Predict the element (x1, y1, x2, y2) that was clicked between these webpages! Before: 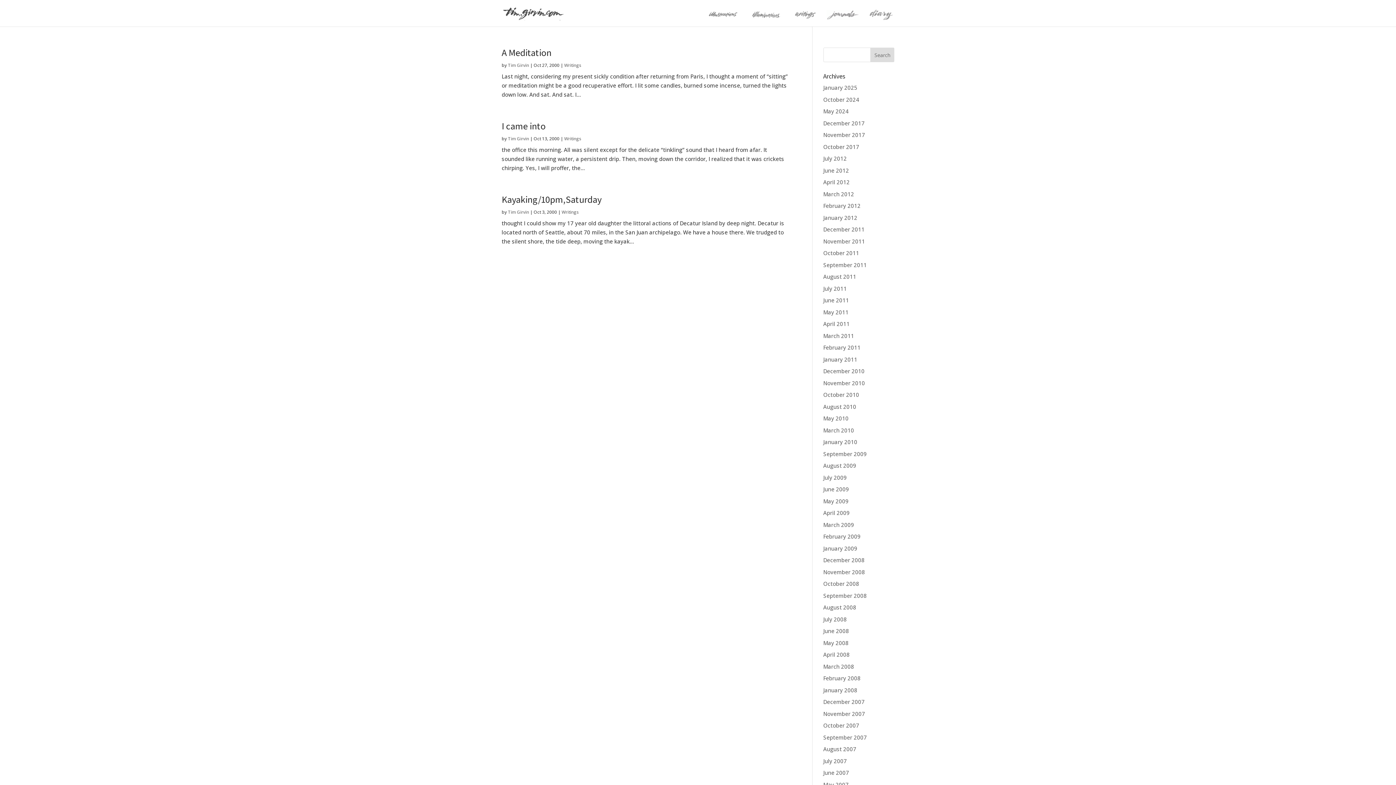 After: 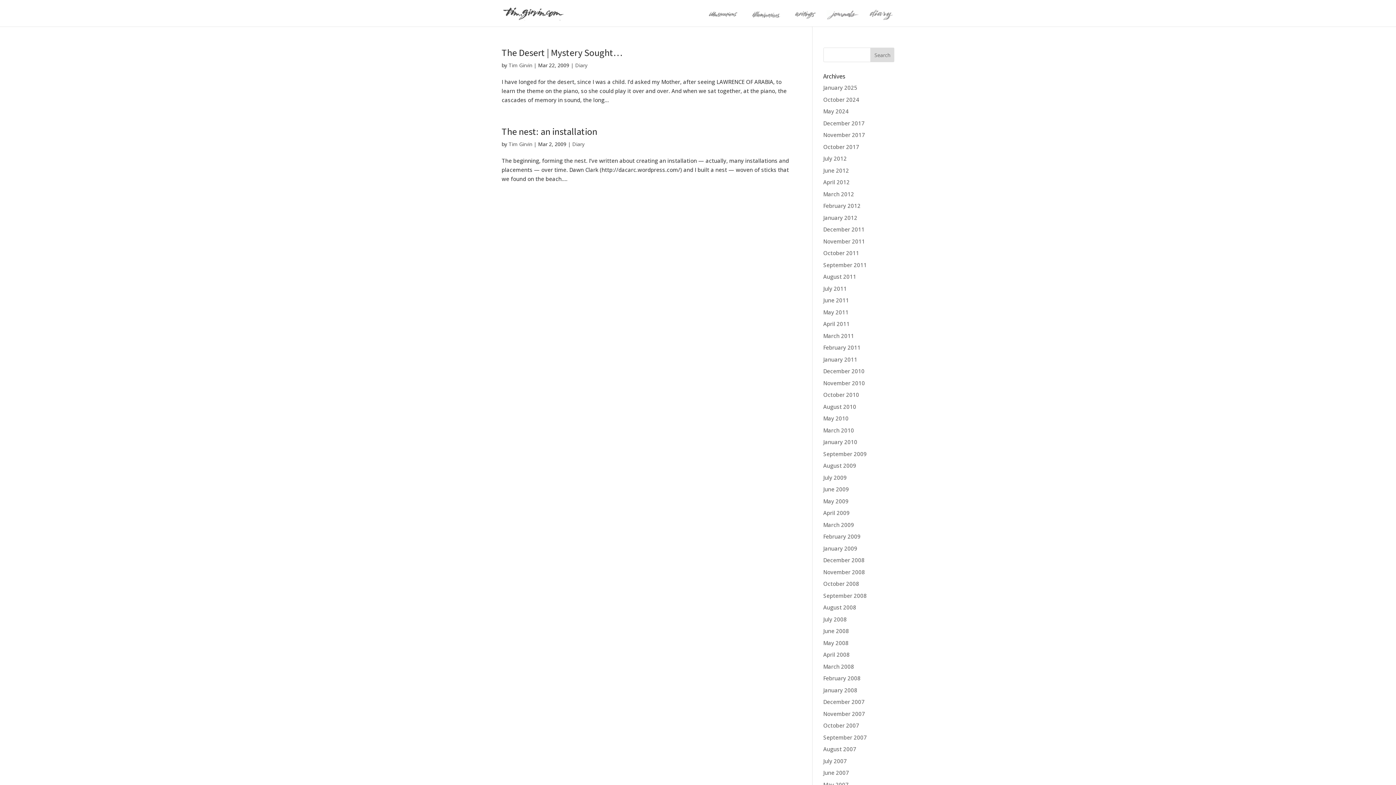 Action: label: March 2009 bbox: (823, 521, 854, 528)